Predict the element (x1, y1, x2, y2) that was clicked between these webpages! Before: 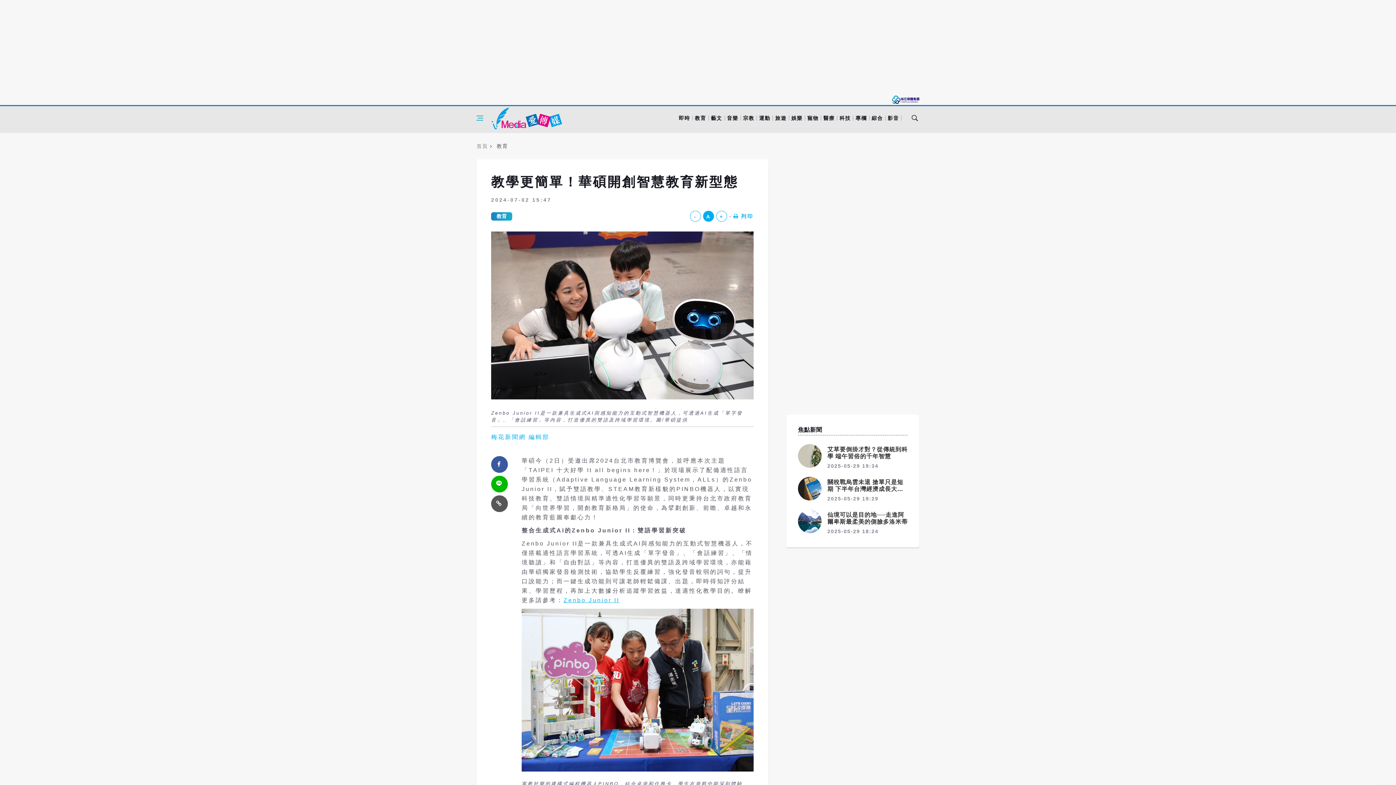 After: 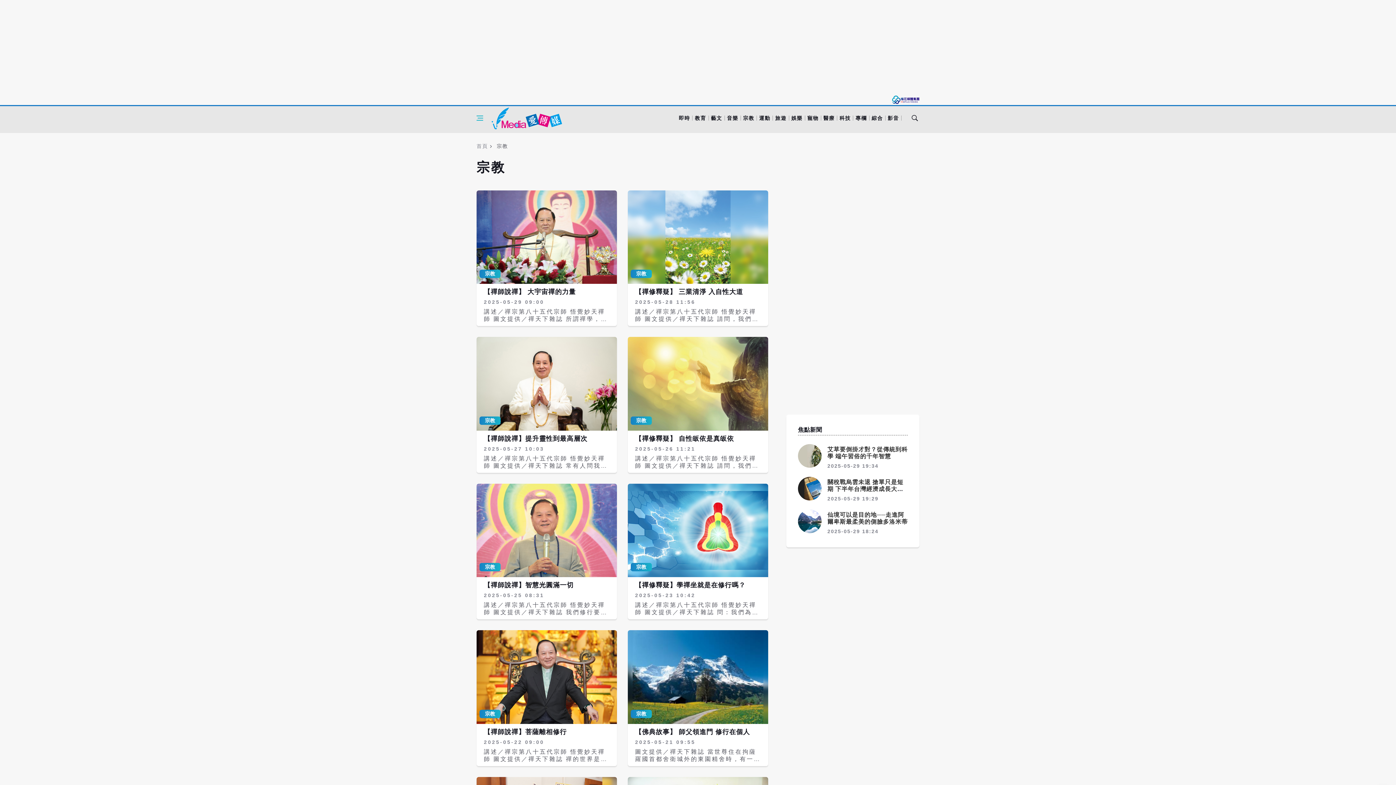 Action: label: 宗教 bbox: (741, 115, 757, 120)